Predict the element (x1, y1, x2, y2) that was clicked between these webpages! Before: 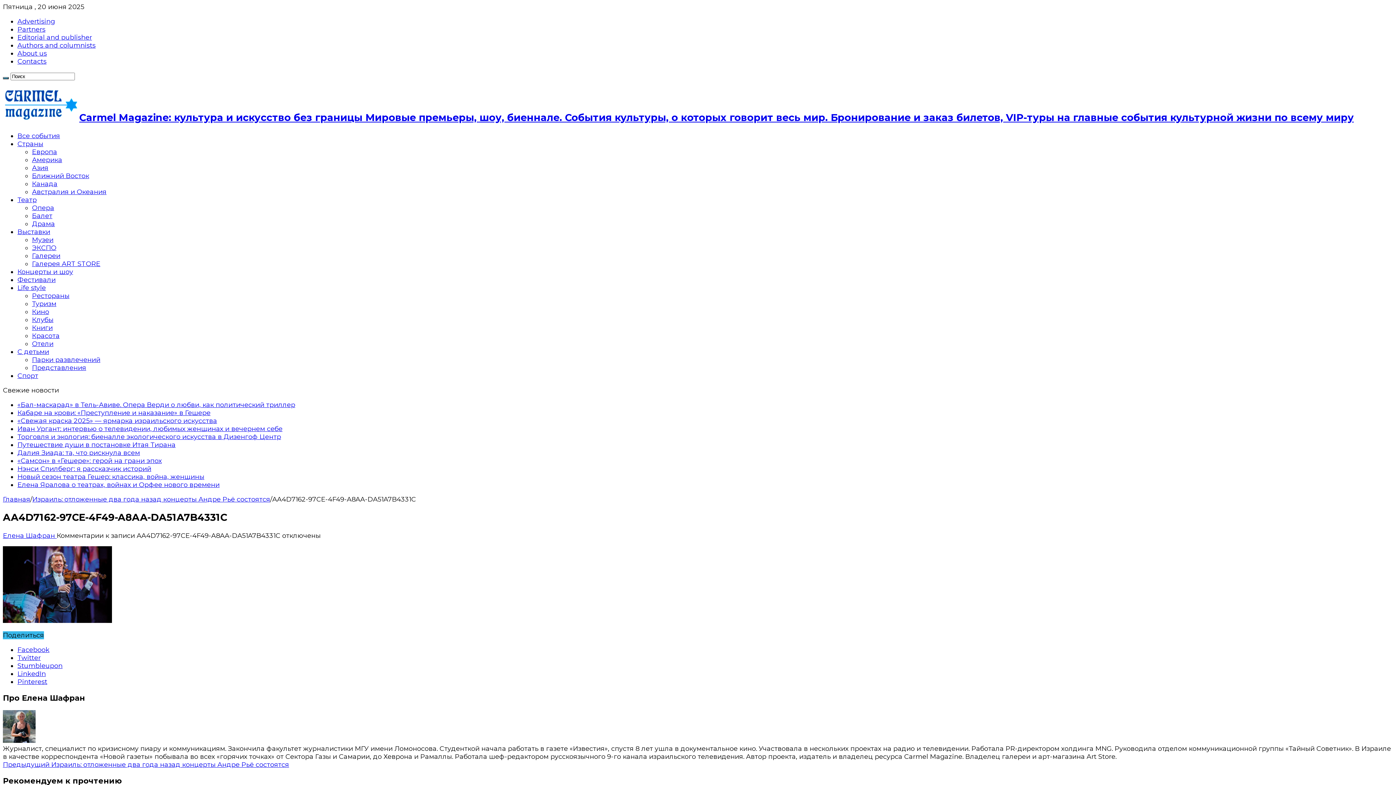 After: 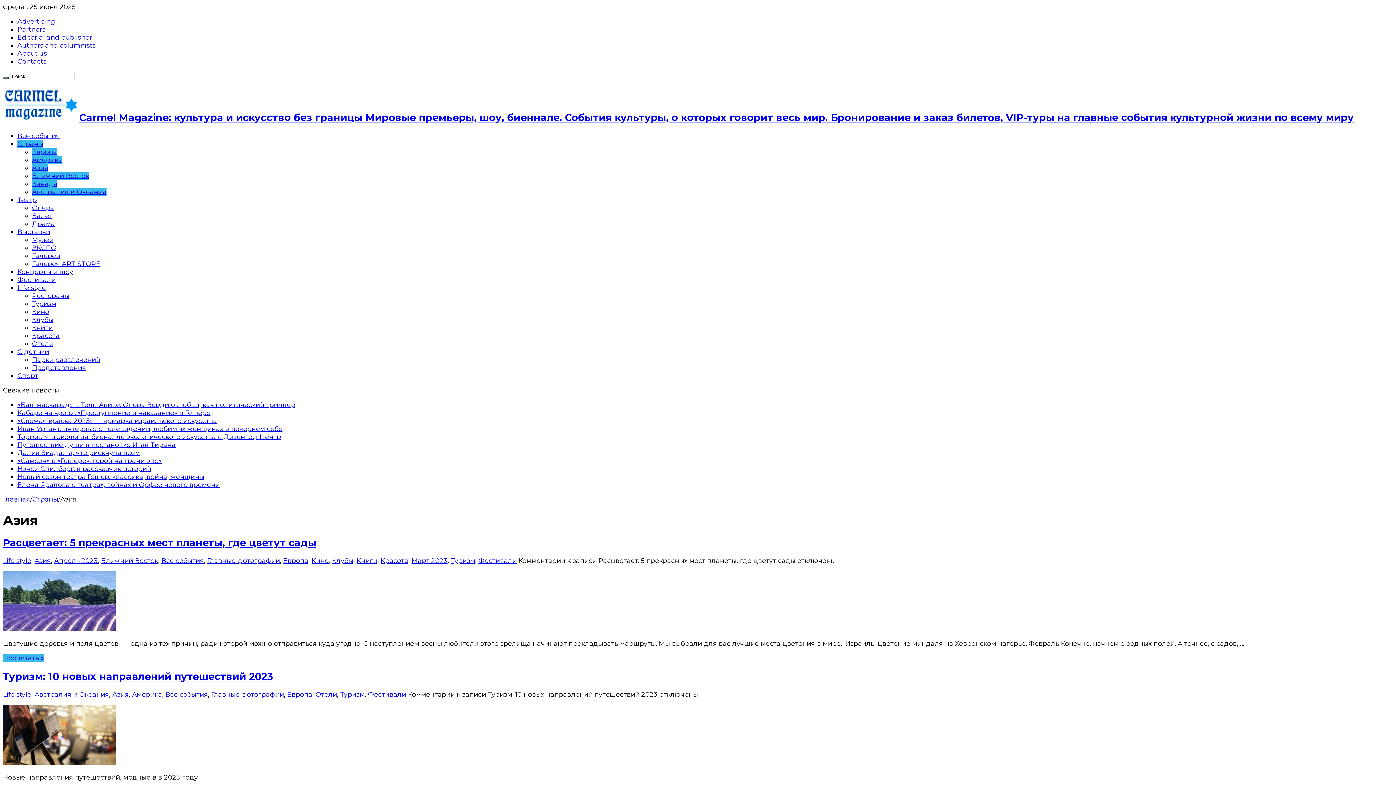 Action: label: Азия bbox: (32, 163, 48, 171)